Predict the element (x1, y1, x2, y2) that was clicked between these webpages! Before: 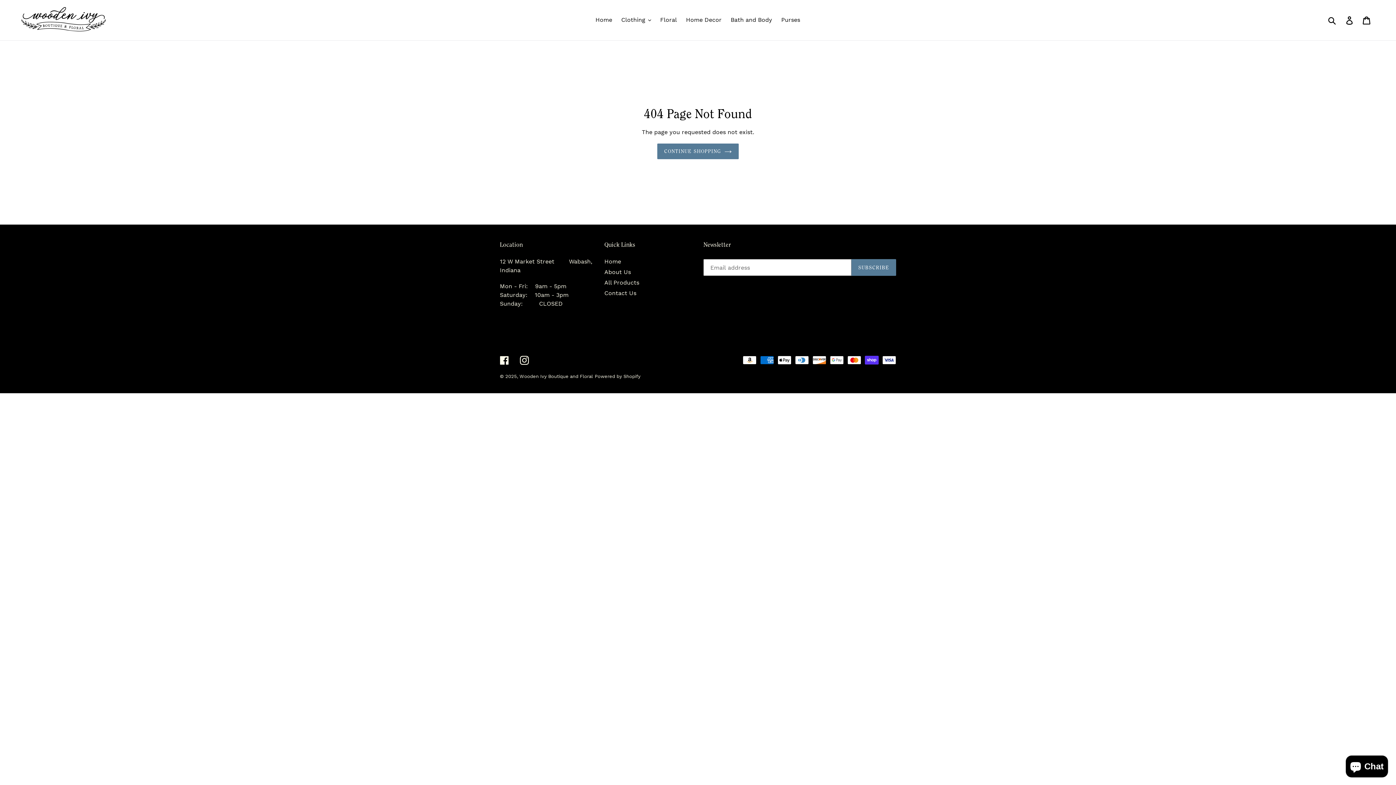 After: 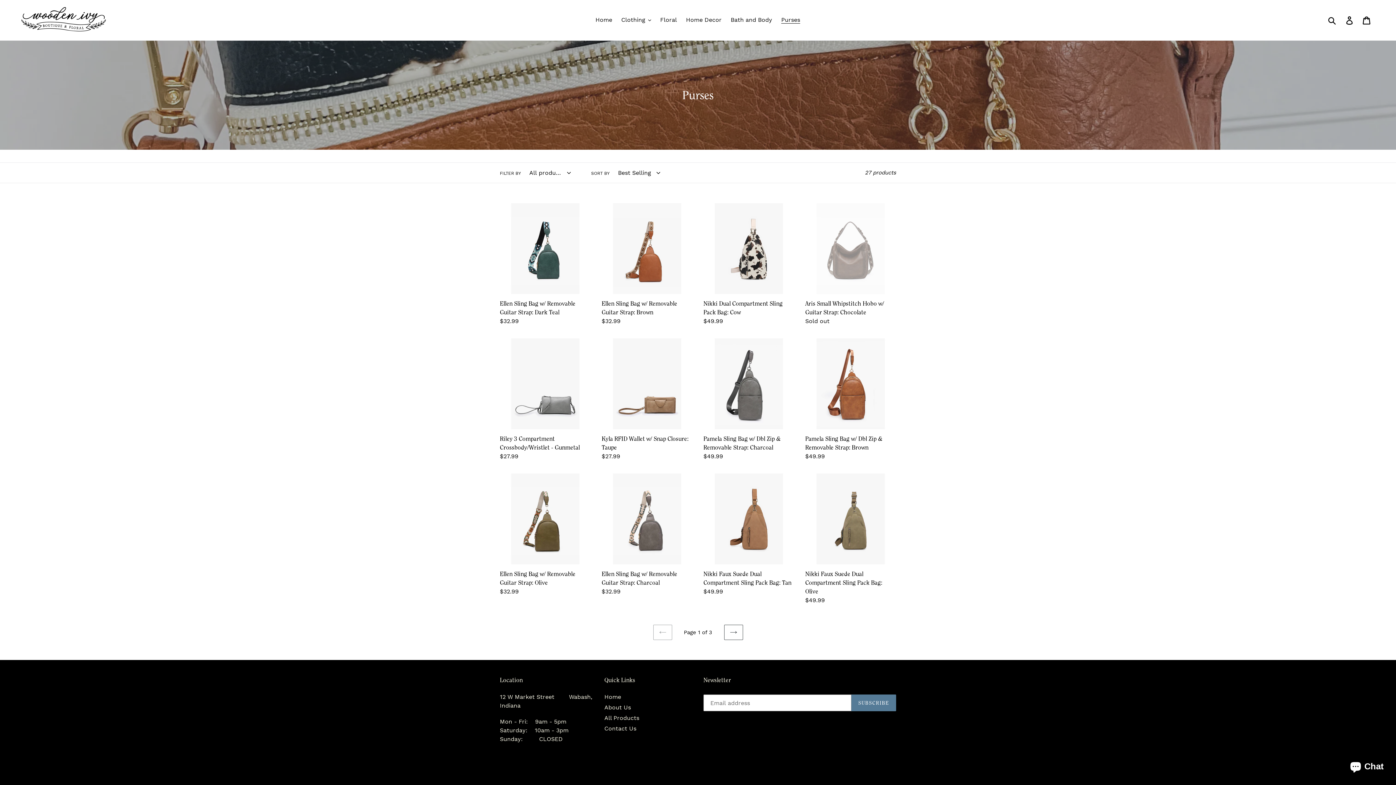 Action: bbox: (777, 14, 804, 25) label: Purses